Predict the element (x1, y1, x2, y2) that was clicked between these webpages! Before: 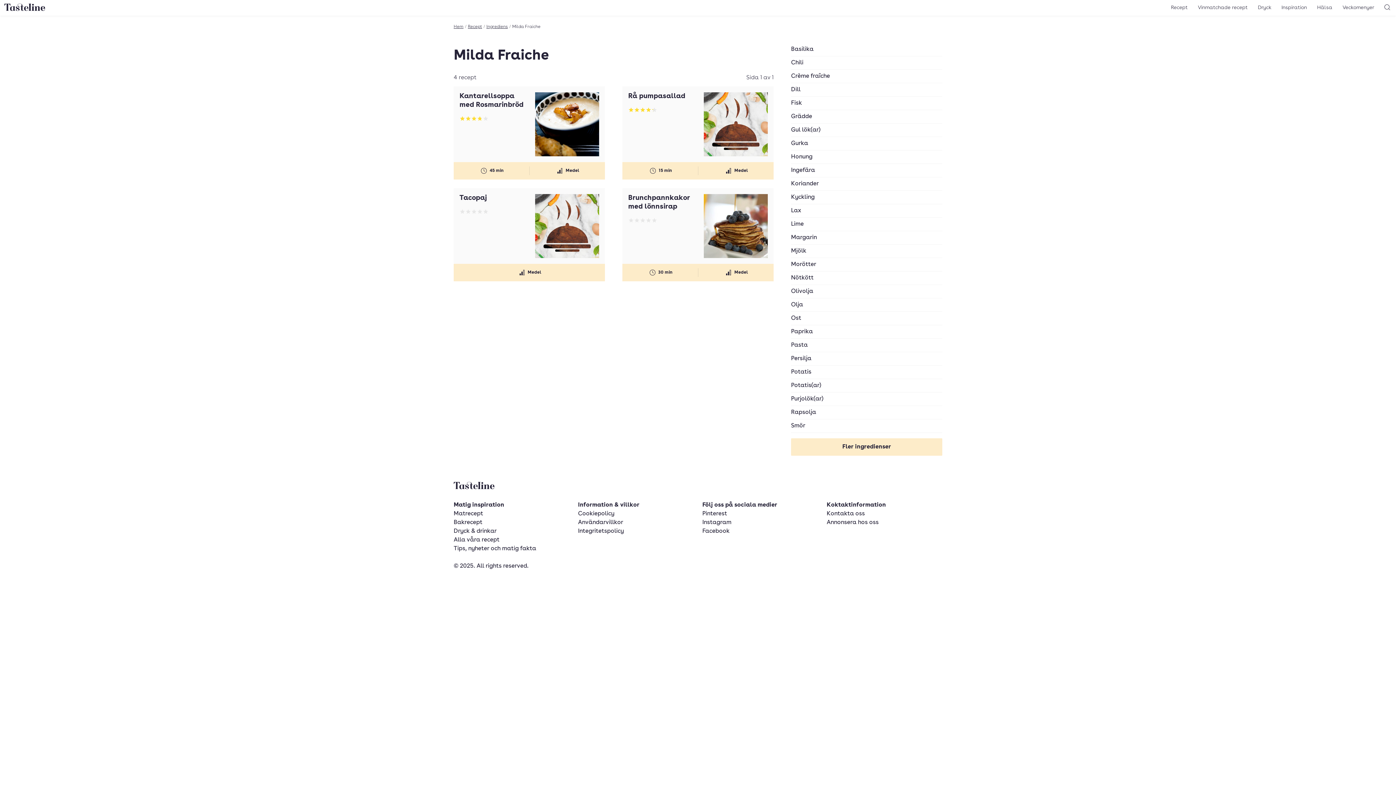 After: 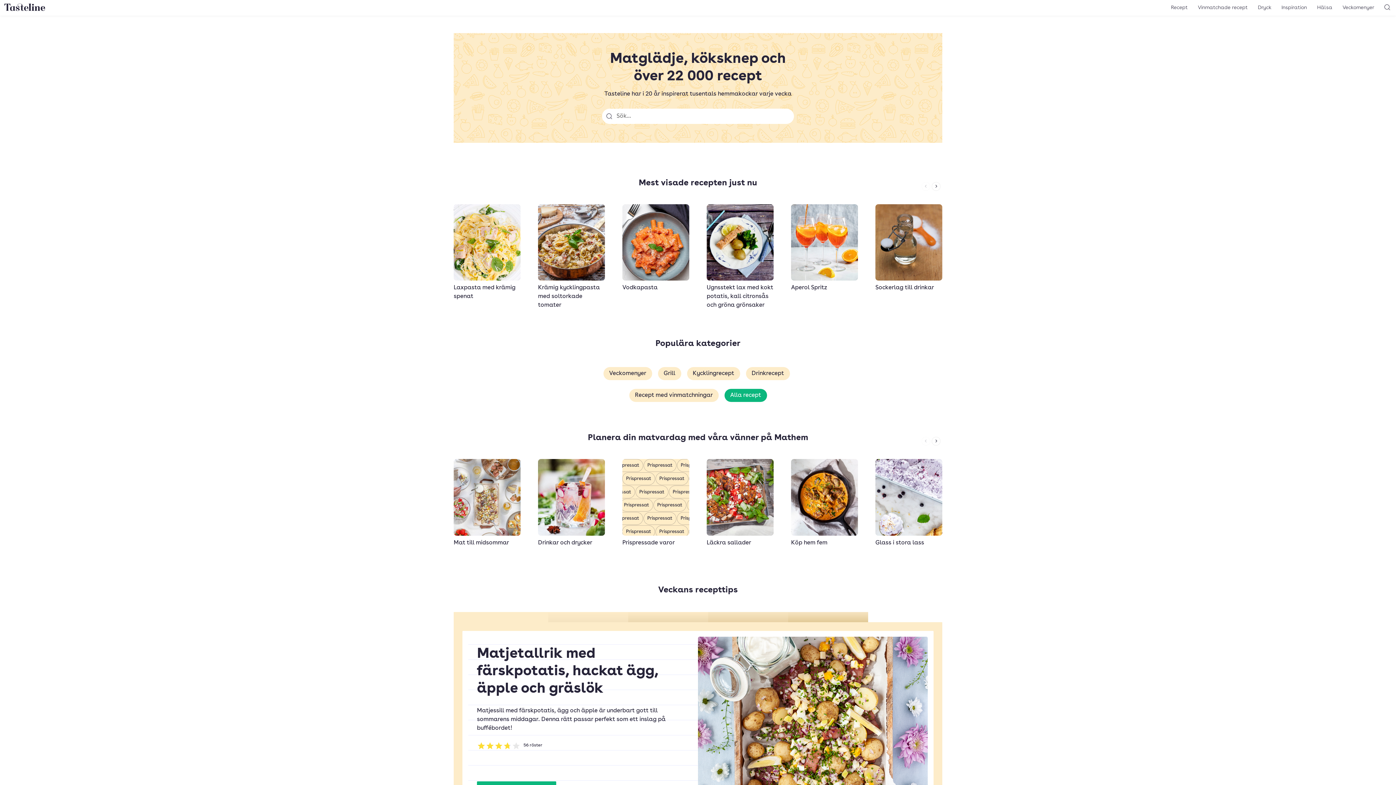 Action: label: Till Tastelines startsida bbox: (4, 3, 45, 12)